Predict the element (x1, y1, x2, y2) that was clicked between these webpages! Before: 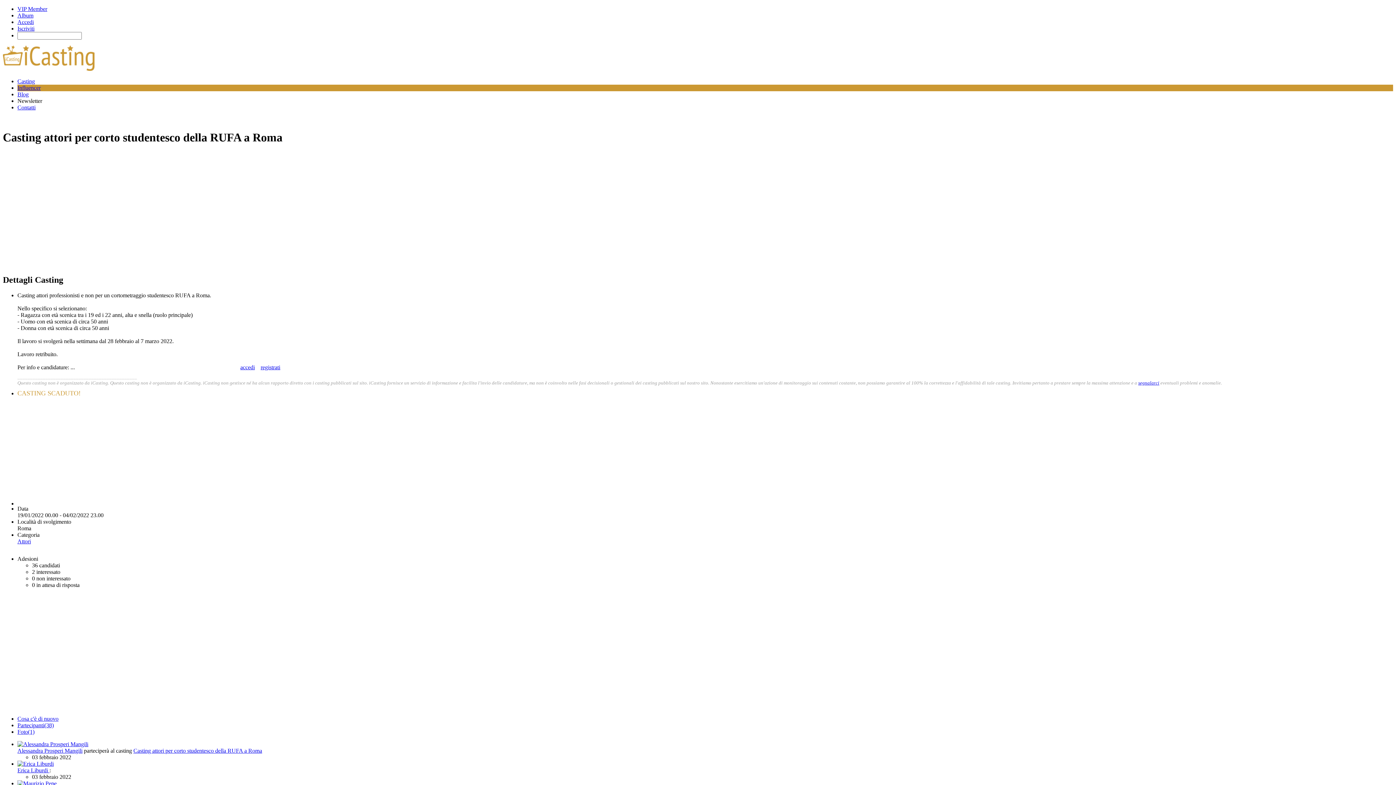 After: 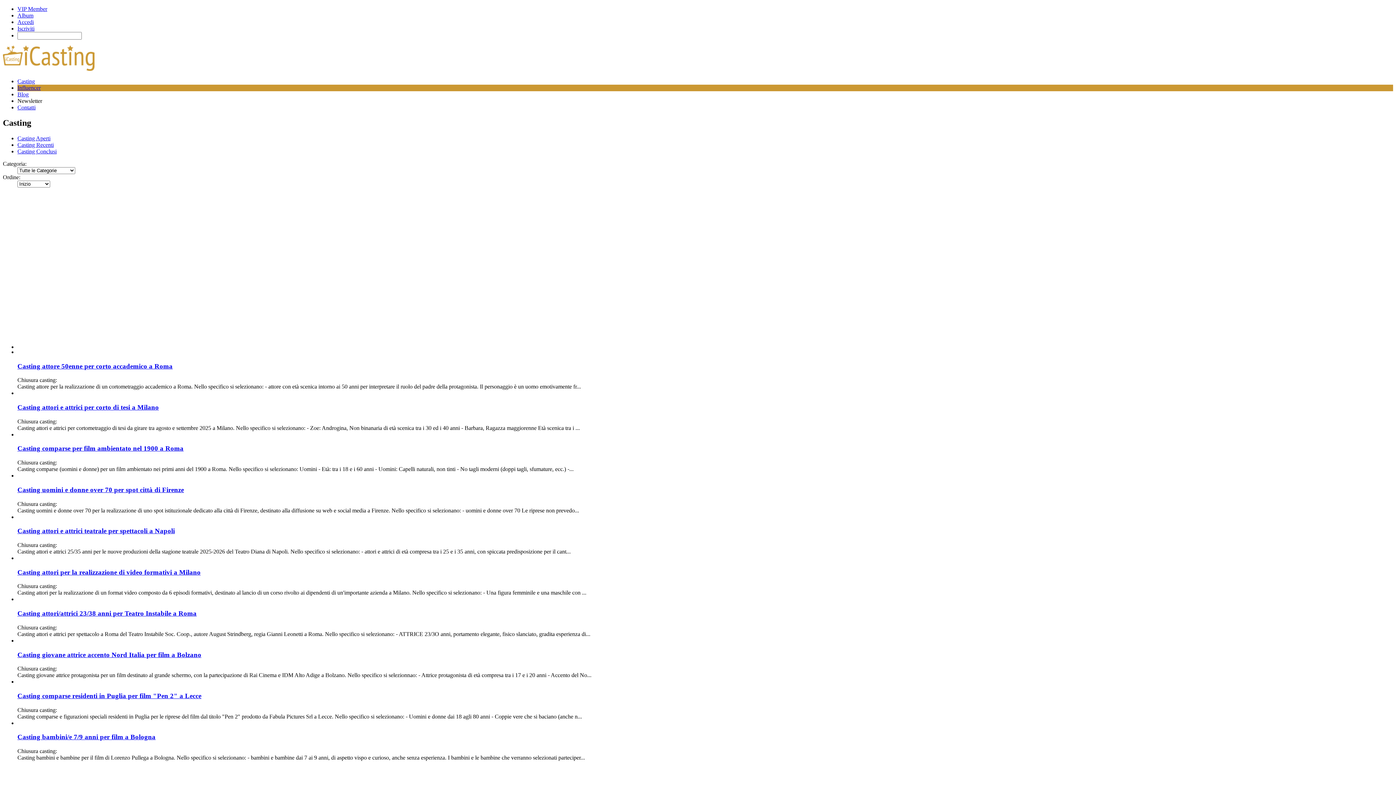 Action: bbox: (17, 78, 34, 84) label: Casting